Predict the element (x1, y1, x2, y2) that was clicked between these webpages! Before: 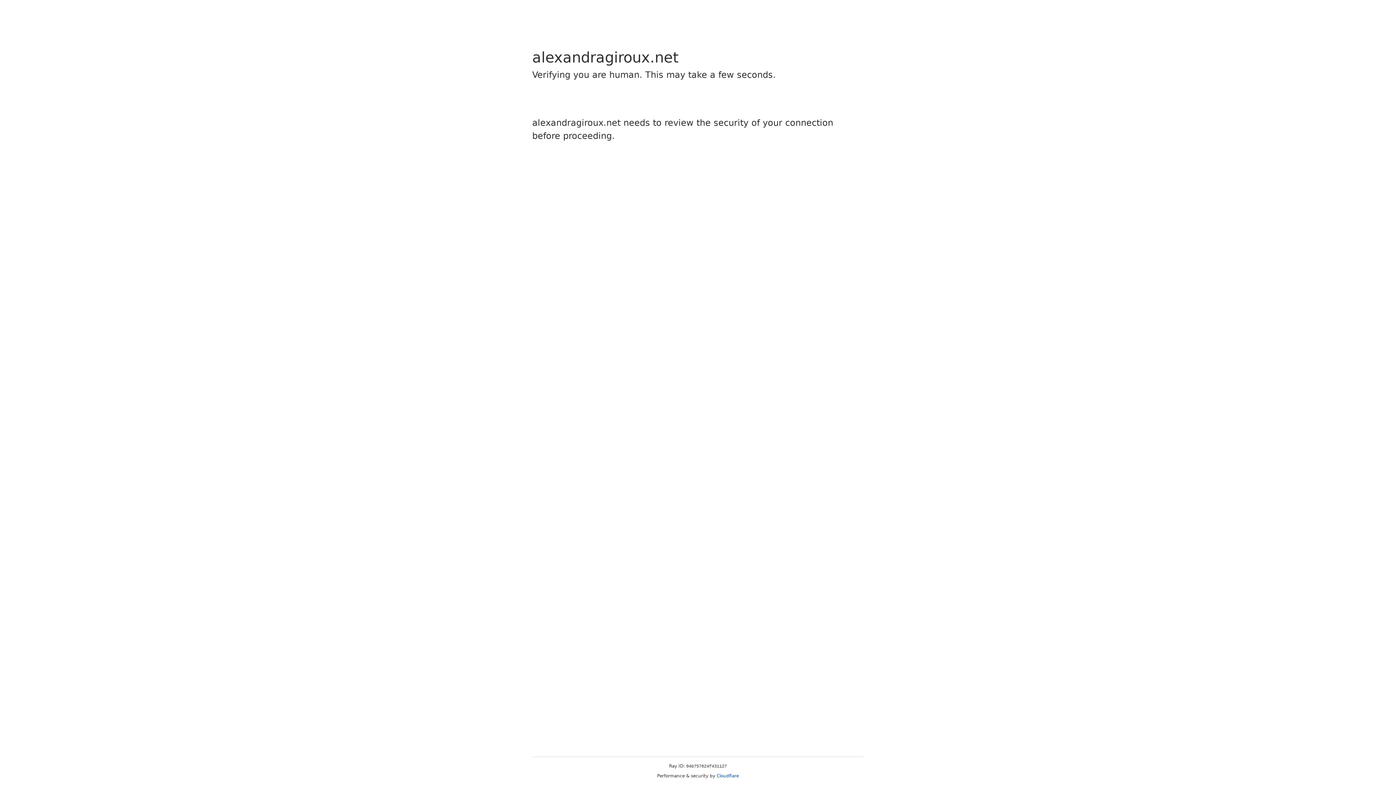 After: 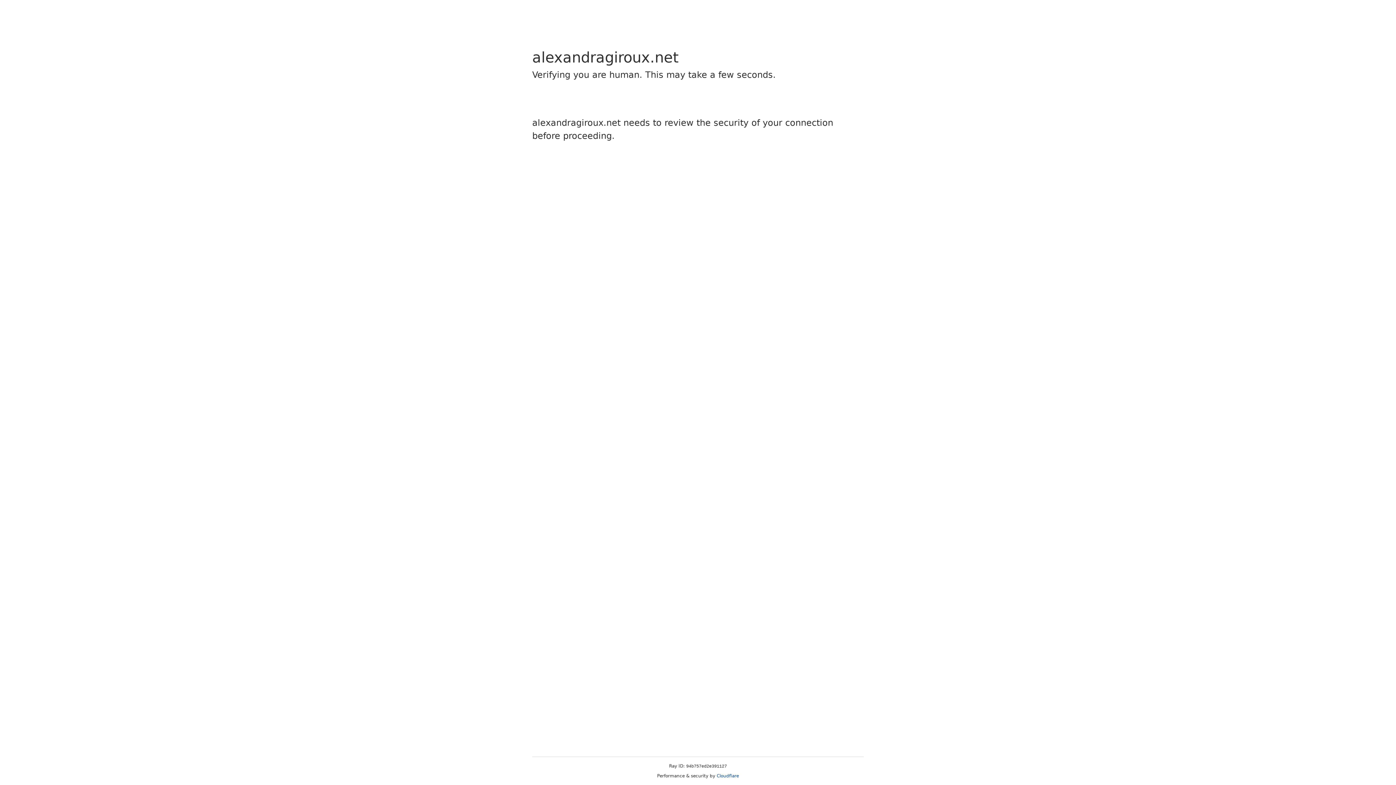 Action: bbox: (716, 773, 739, 778) label: Cloudflare